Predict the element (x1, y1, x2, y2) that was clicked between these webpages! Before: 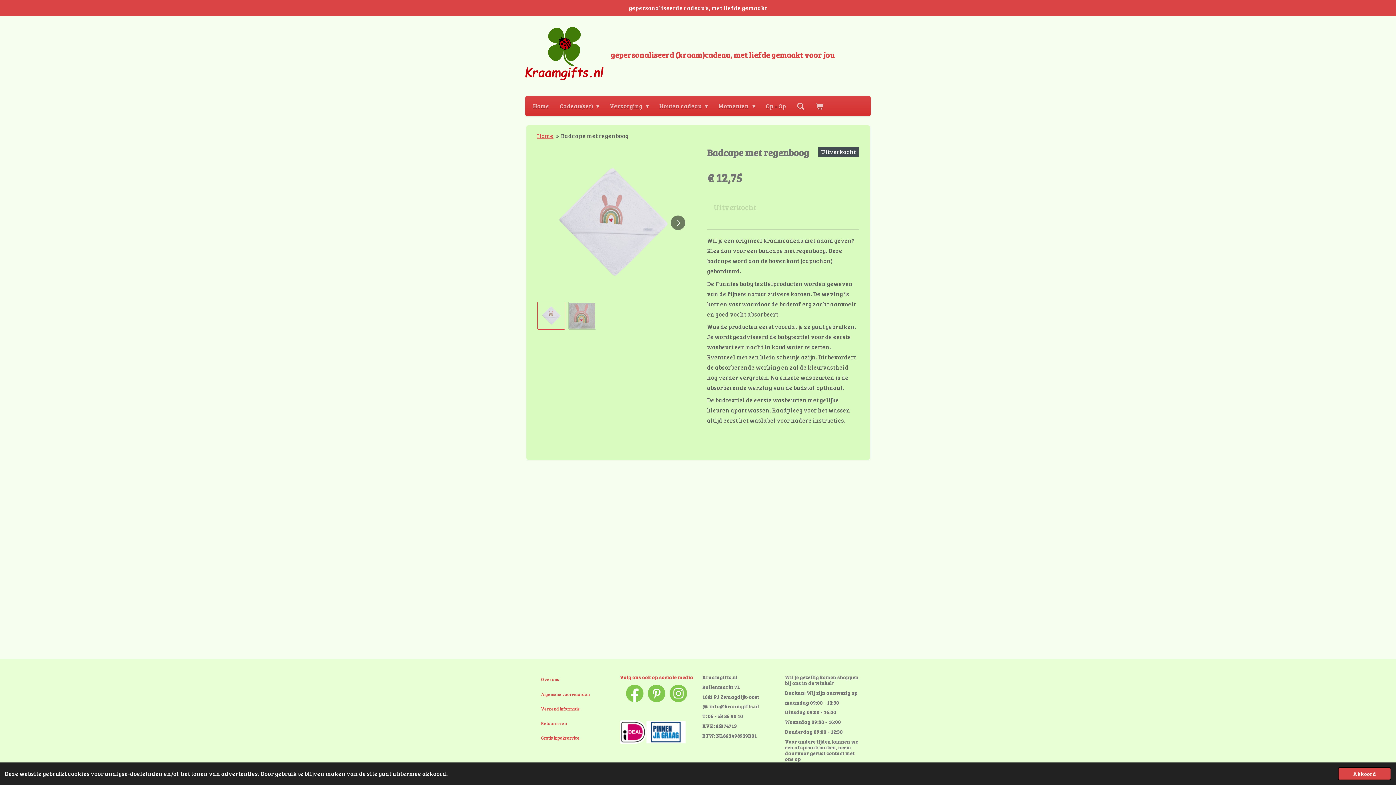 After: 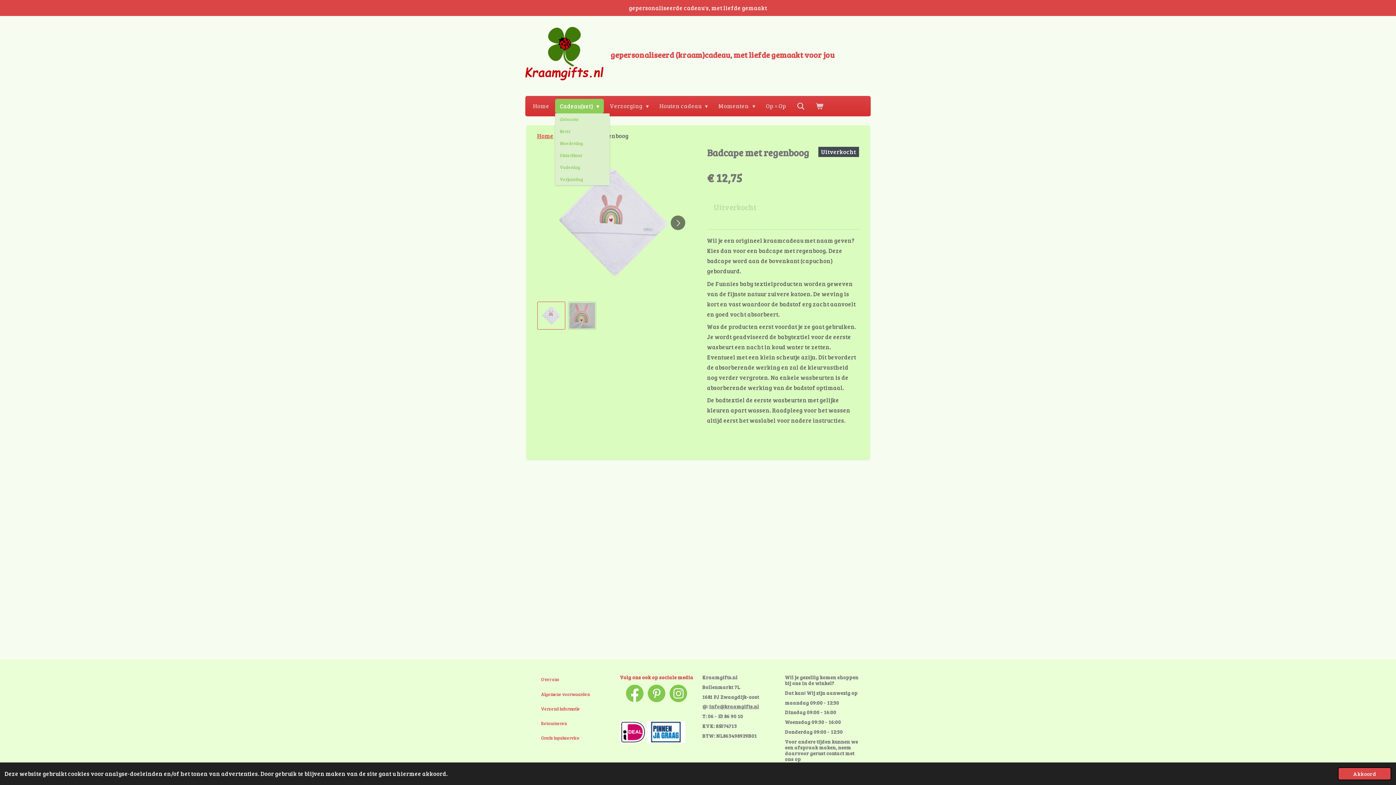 Action: bbox: (555, 99, 604, 113) label: Cadeau(set) 